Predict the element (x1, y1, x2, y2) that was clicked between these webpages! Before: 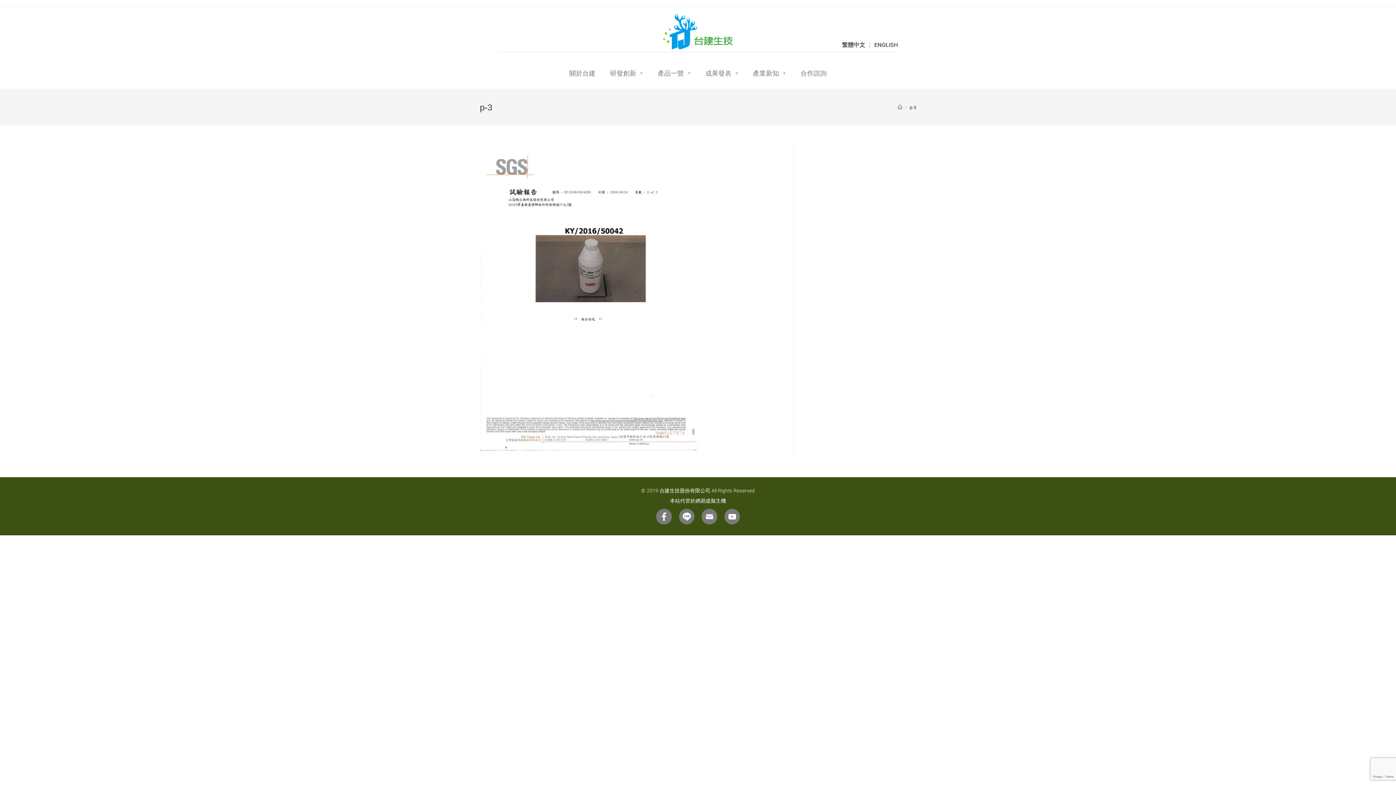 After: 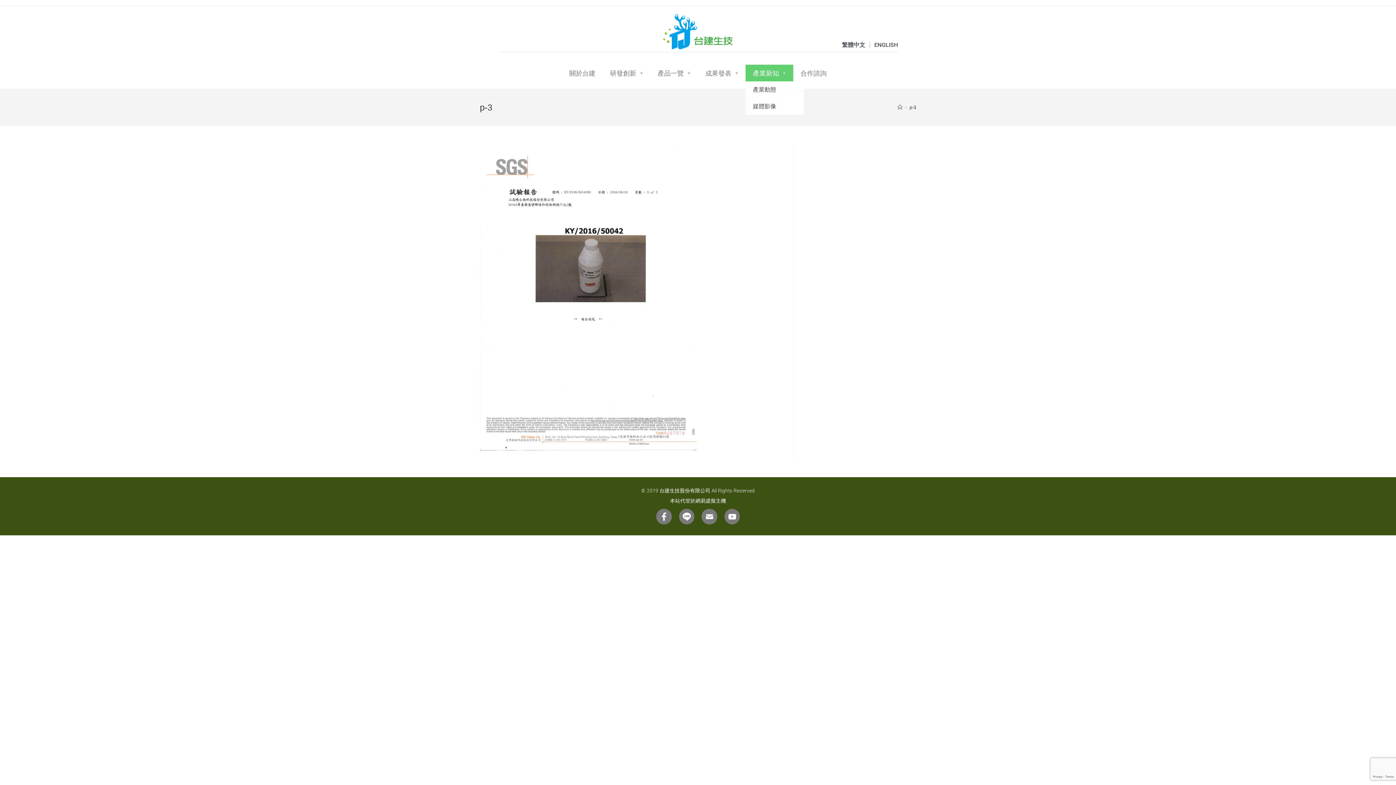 Action: bbox: (745, 64, 793, 81) label: 產業新知